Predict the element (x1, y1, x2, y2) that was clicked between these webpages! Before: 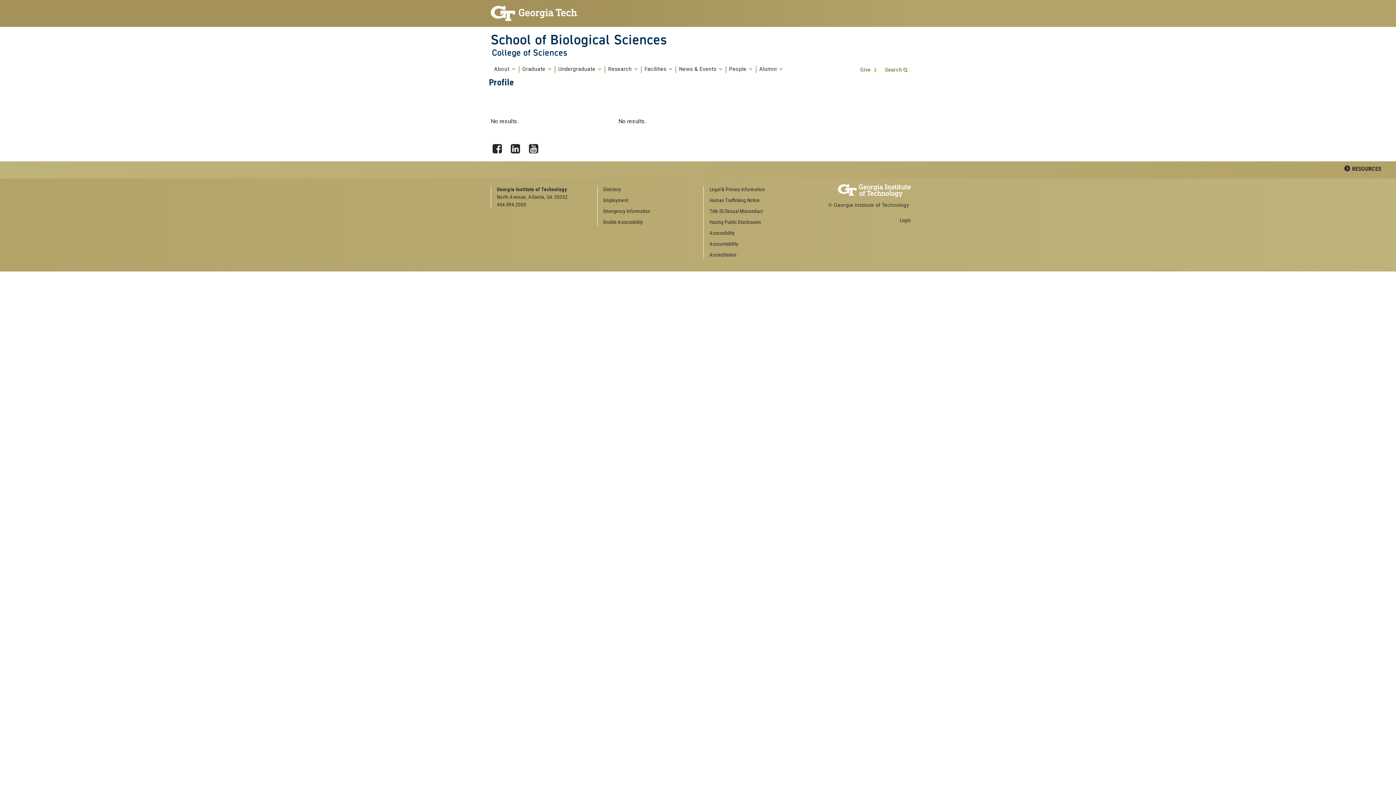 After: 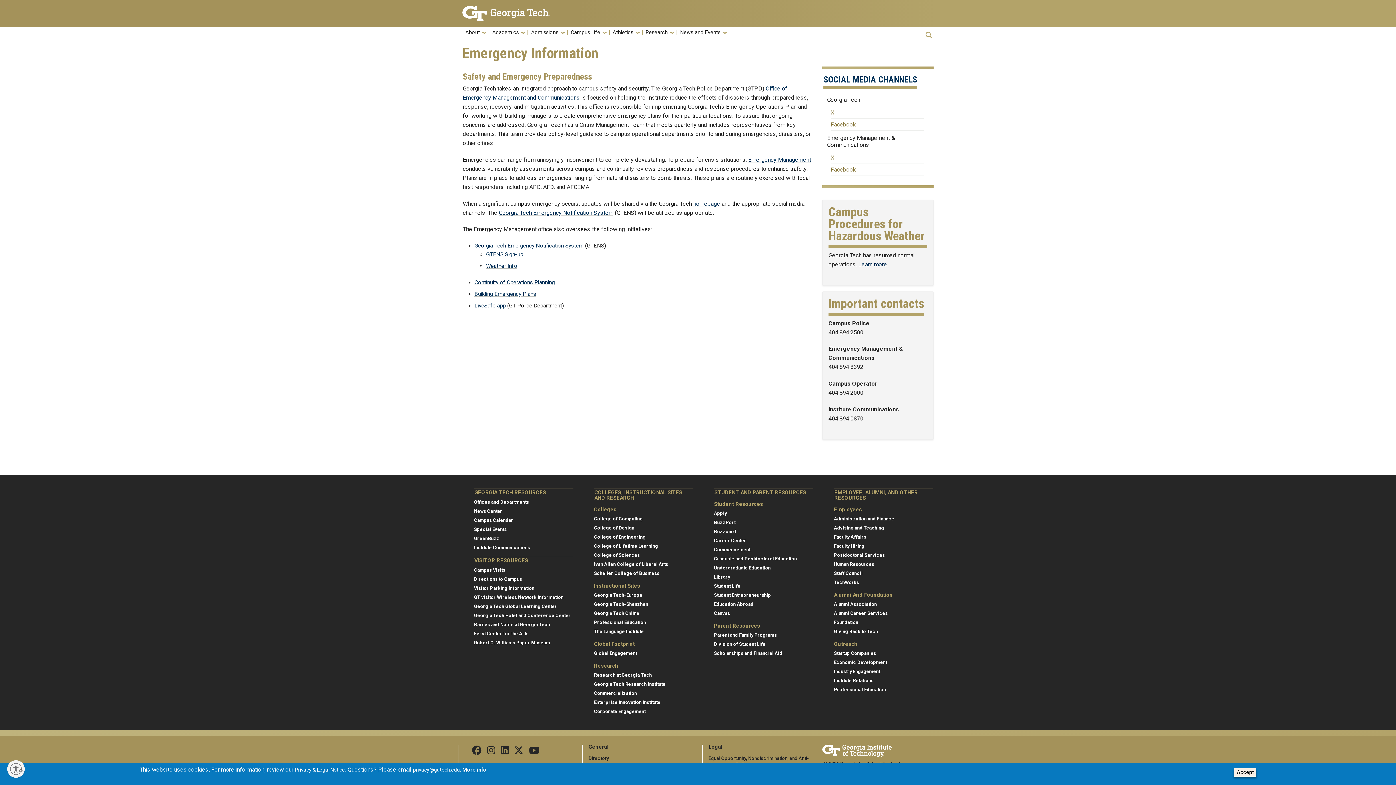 Action: label: Emergency Information bbox: (603, 207, 692, 215)